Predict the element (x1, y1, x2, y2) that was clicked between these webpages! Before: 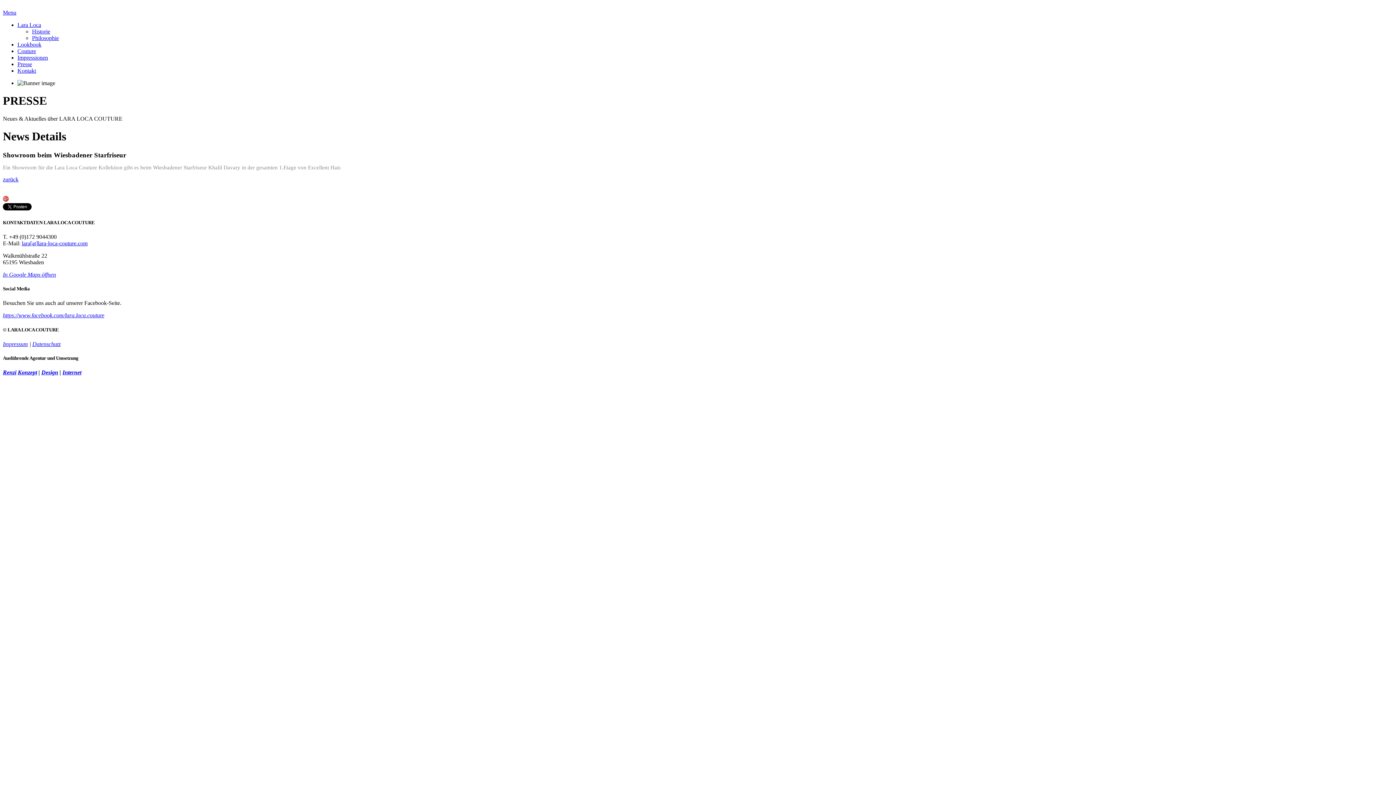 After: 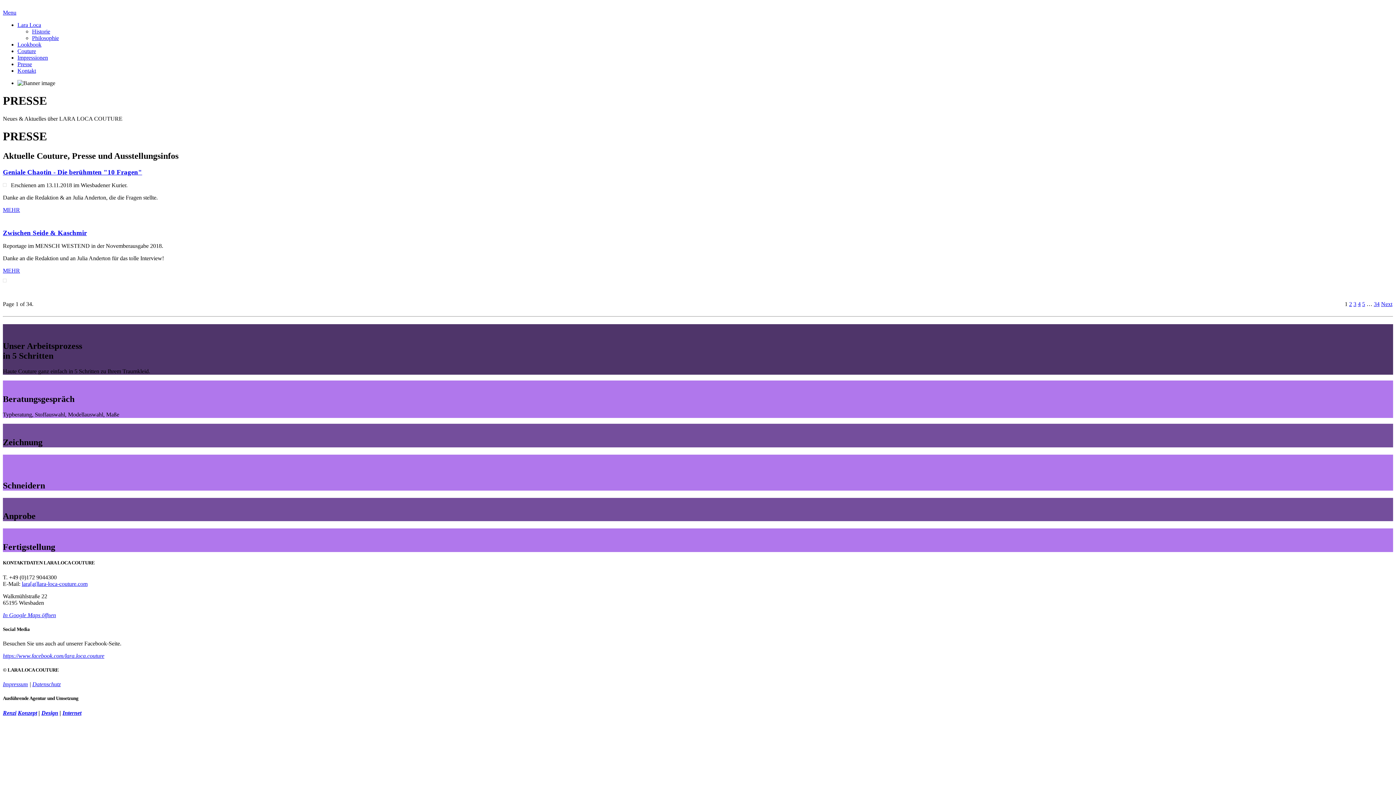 Action: bbox: (17, 61, 32, 67) label: Presse